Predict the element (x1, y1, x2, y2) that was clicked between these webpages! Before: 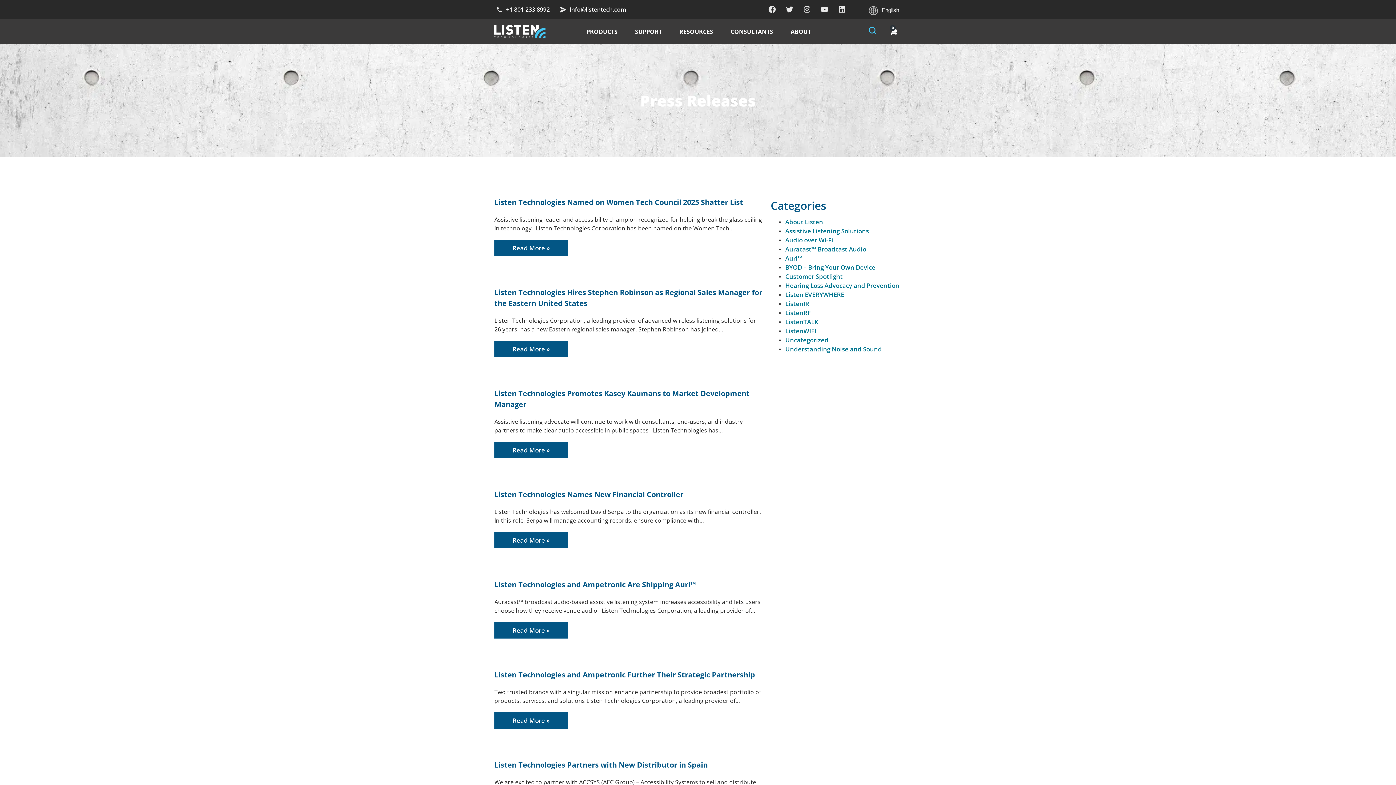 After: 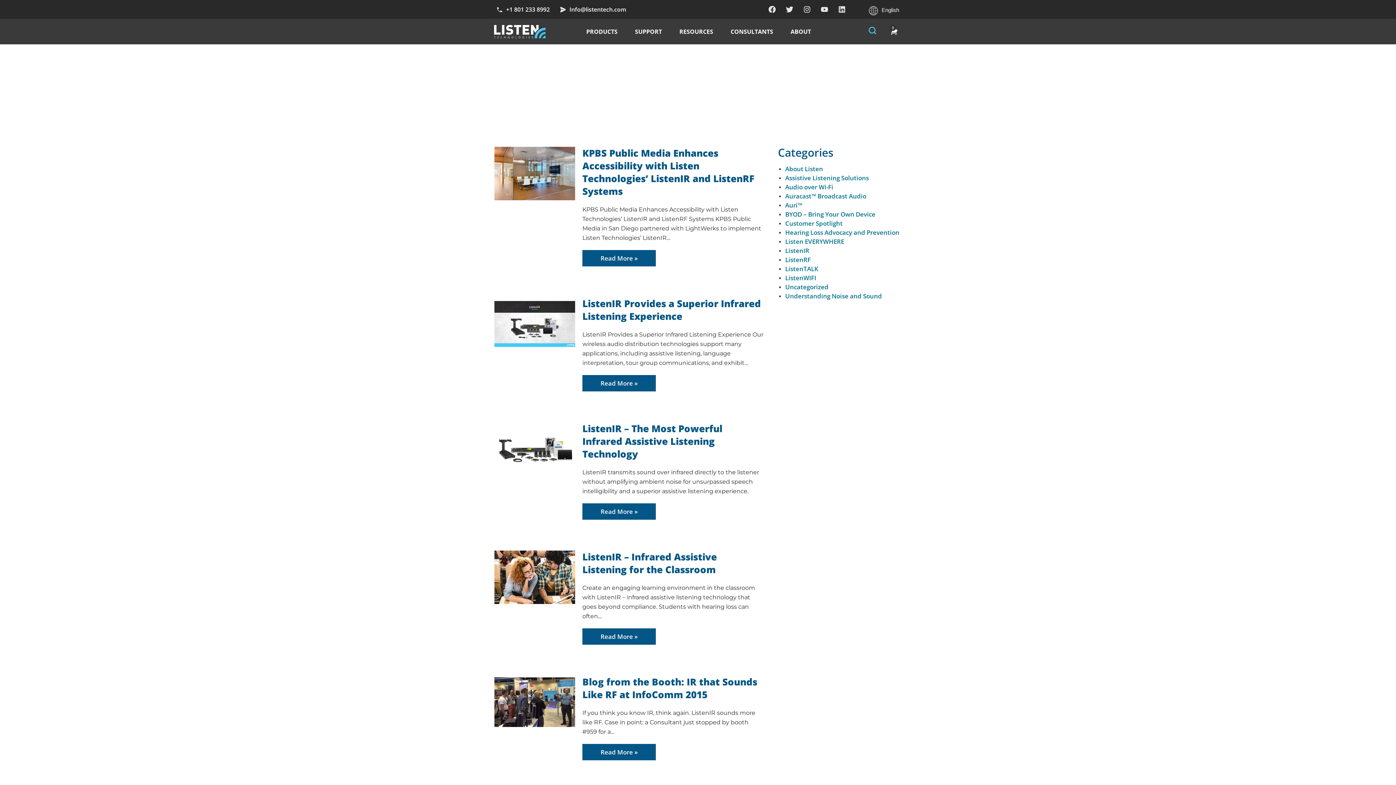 Action: bbox: (785, 299, 809, 308) label: ListenIR